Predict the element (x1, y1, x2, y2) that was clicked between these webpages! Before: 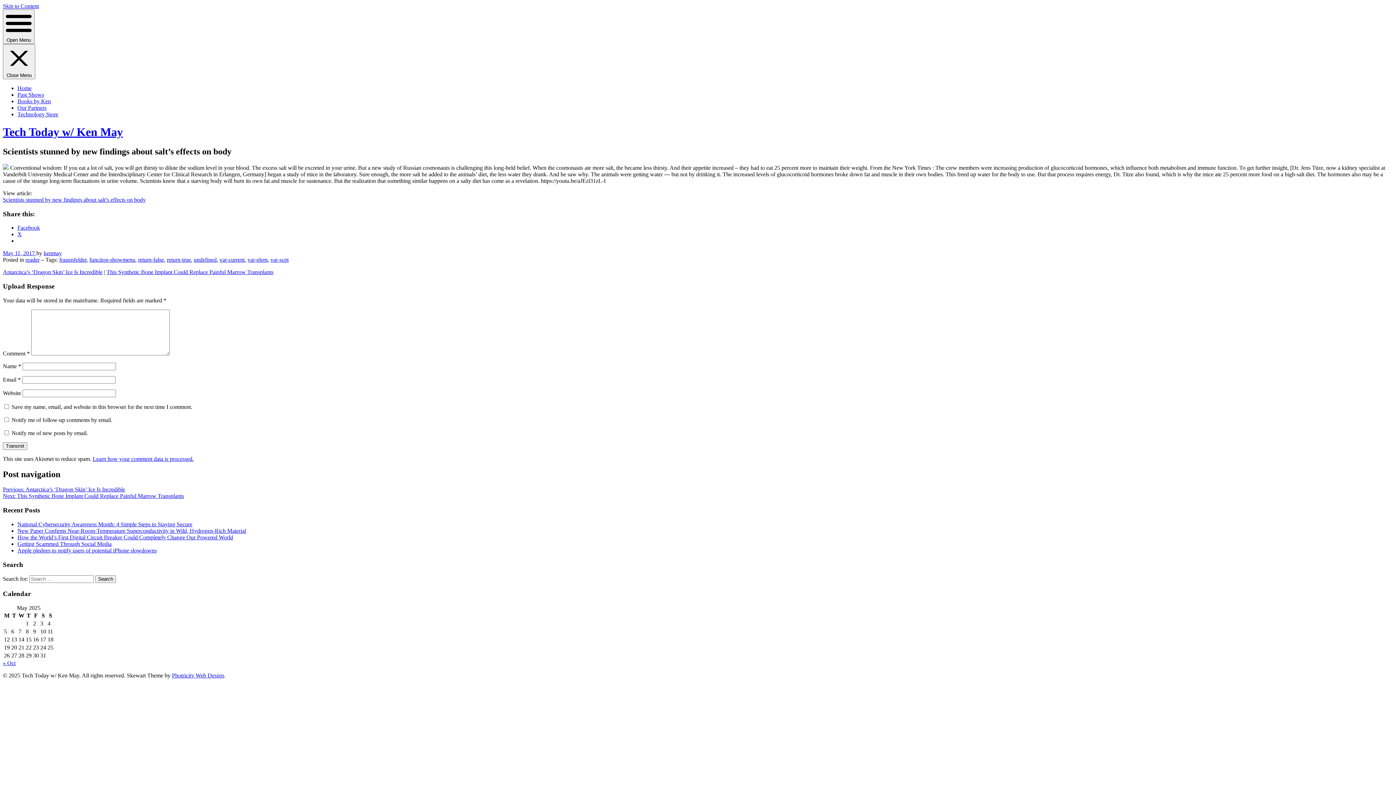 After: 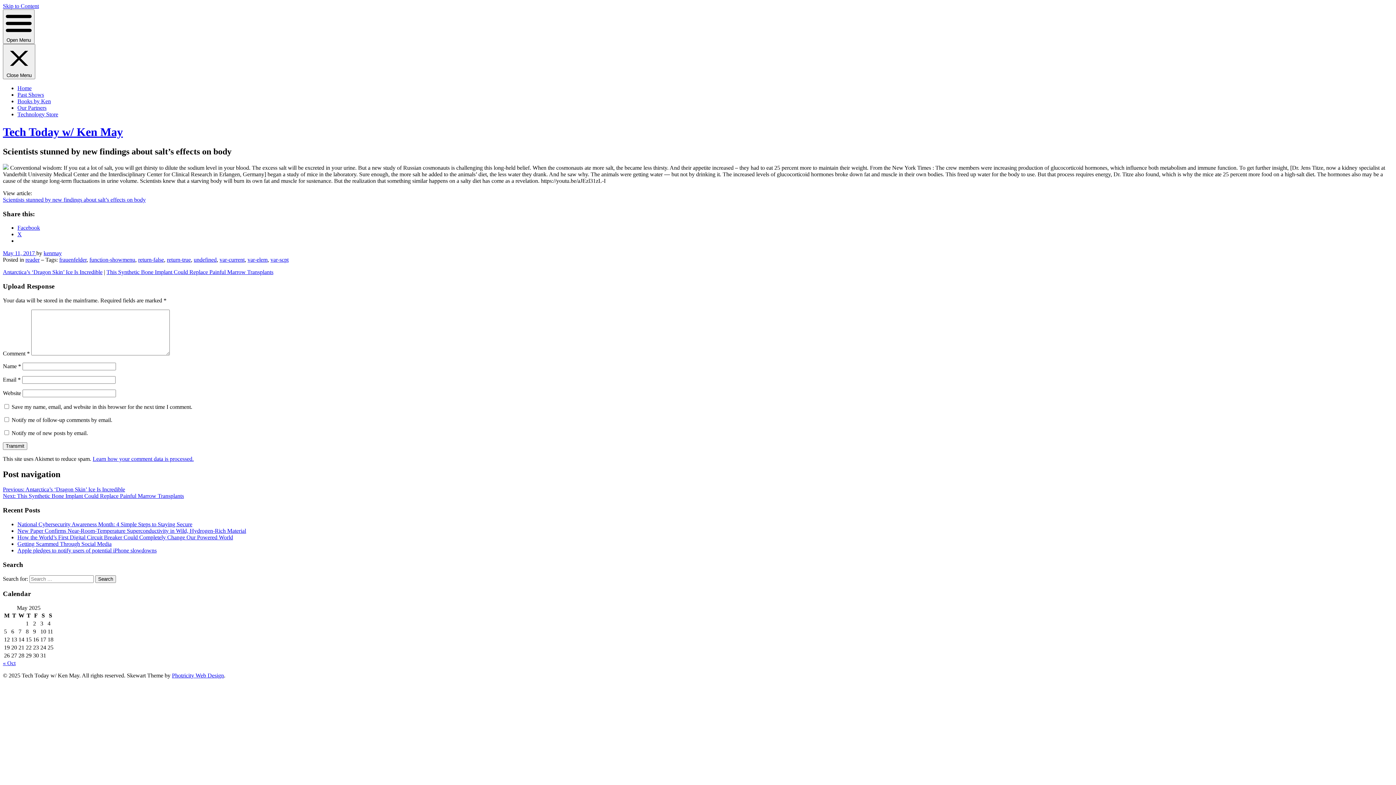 Action: label: Facebook bbox: (17, 224, 40, 230)